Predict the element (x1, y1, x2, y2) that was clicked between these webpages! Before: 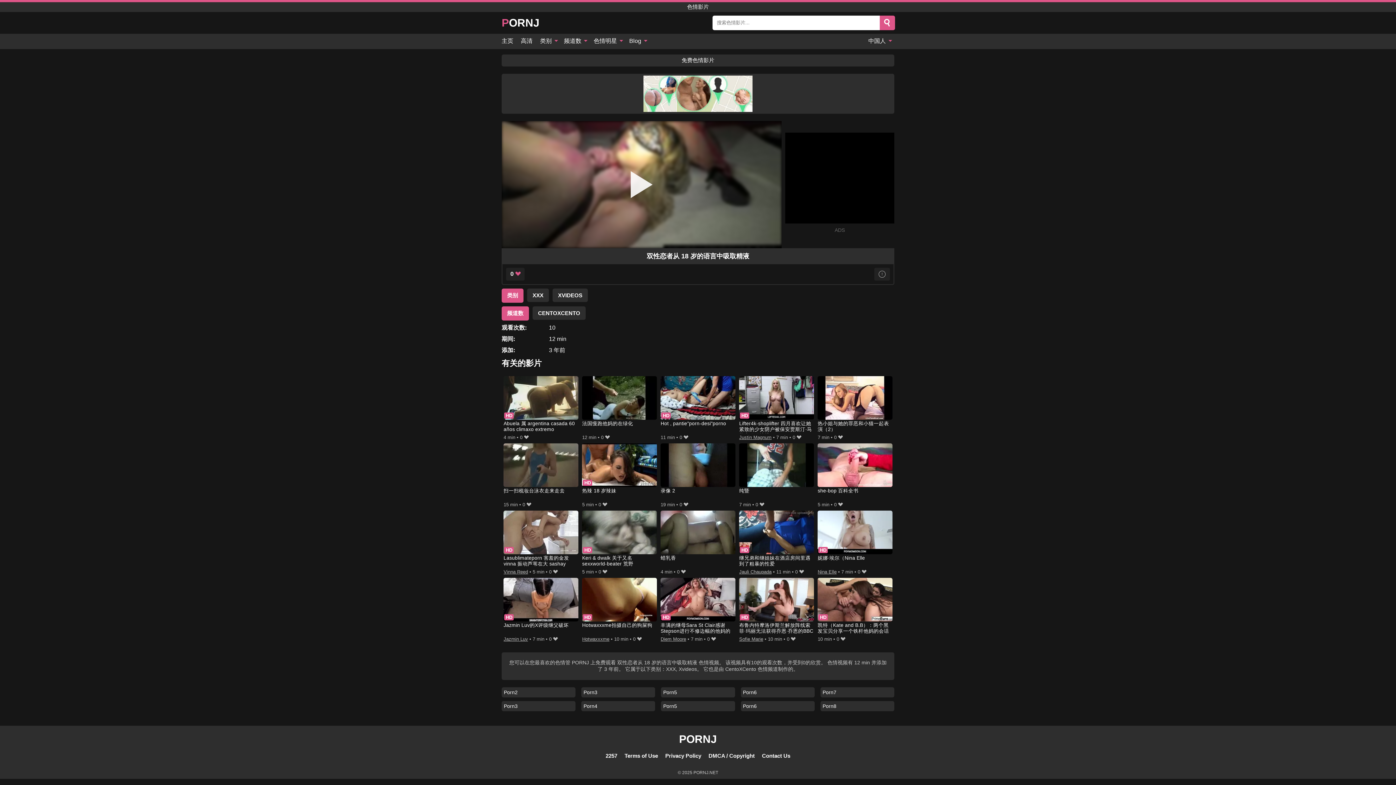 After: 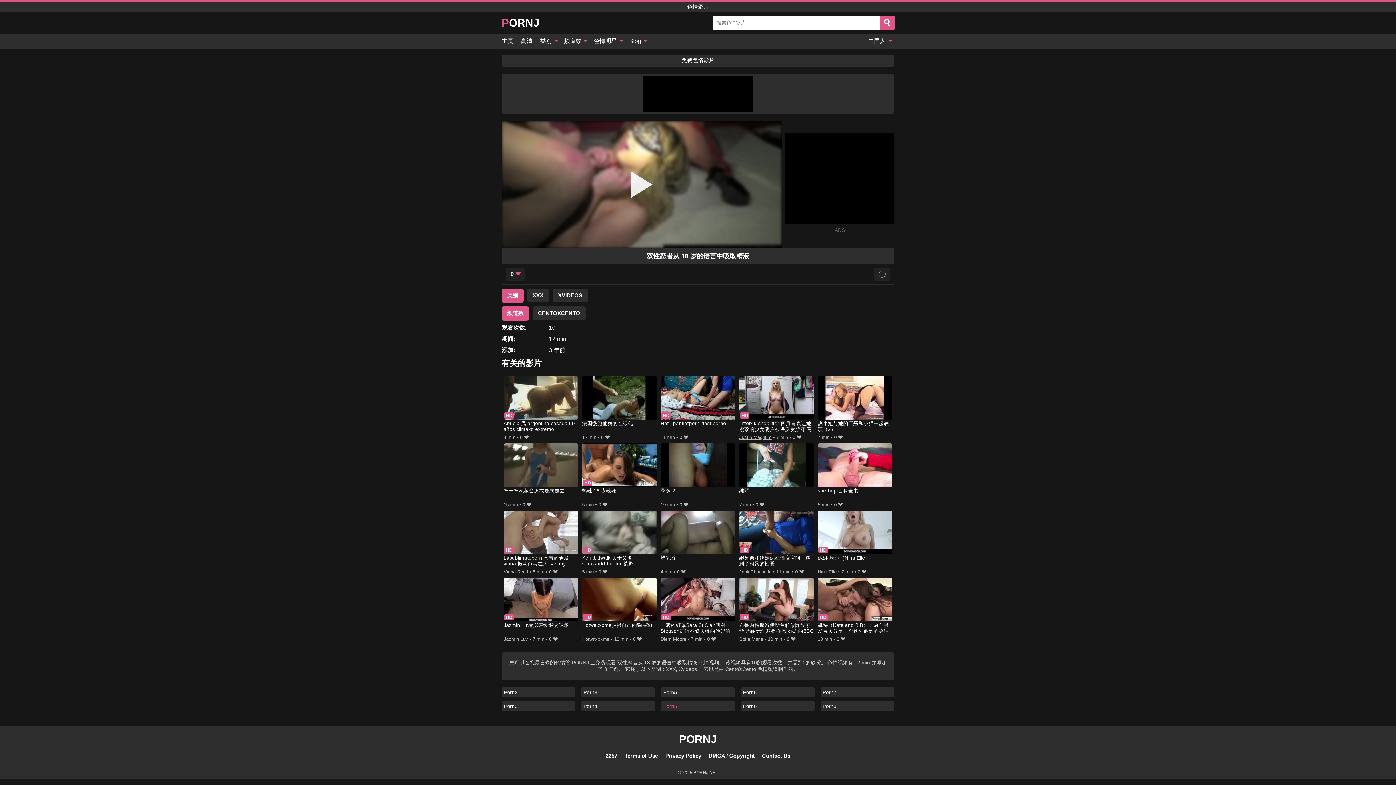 Action: label: Porn5 bbox: (661, 701, 735, 711)